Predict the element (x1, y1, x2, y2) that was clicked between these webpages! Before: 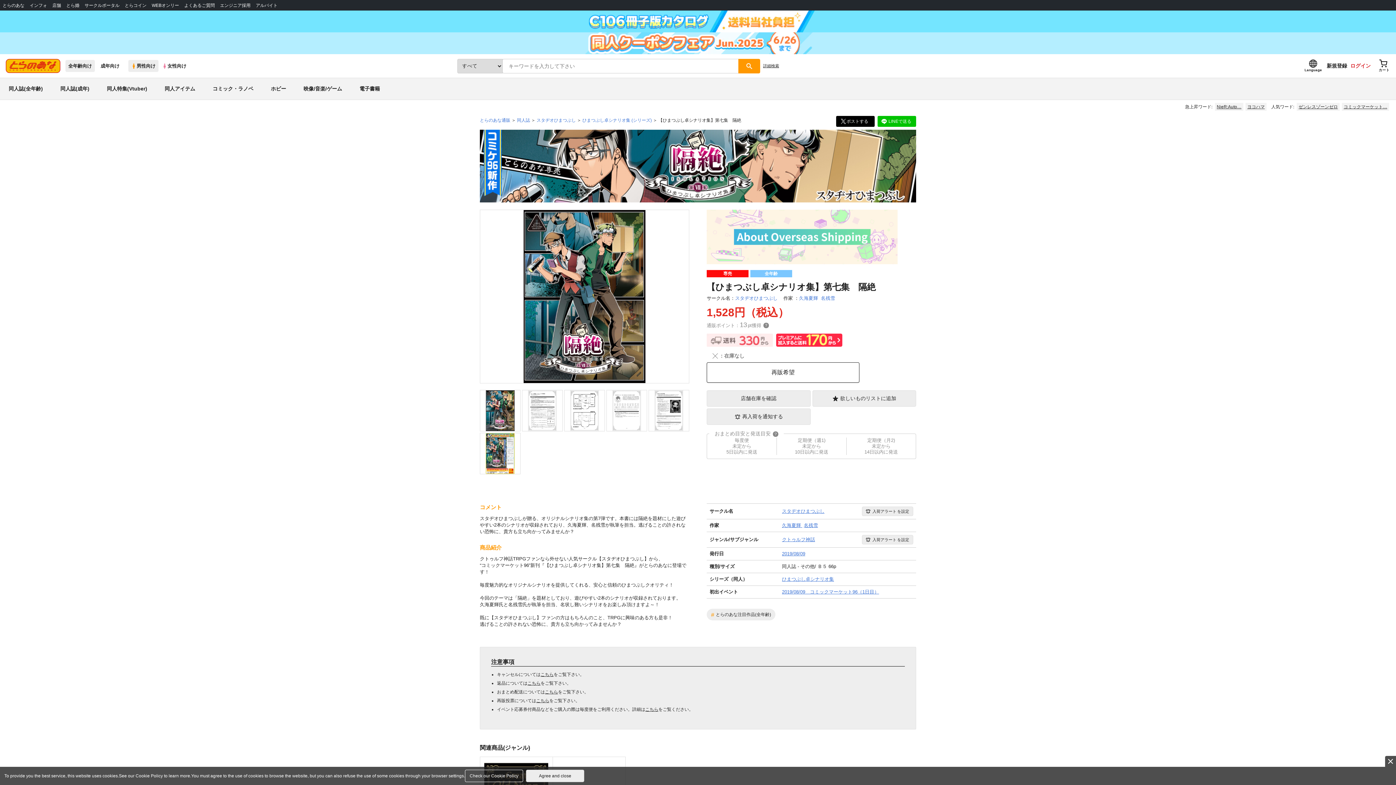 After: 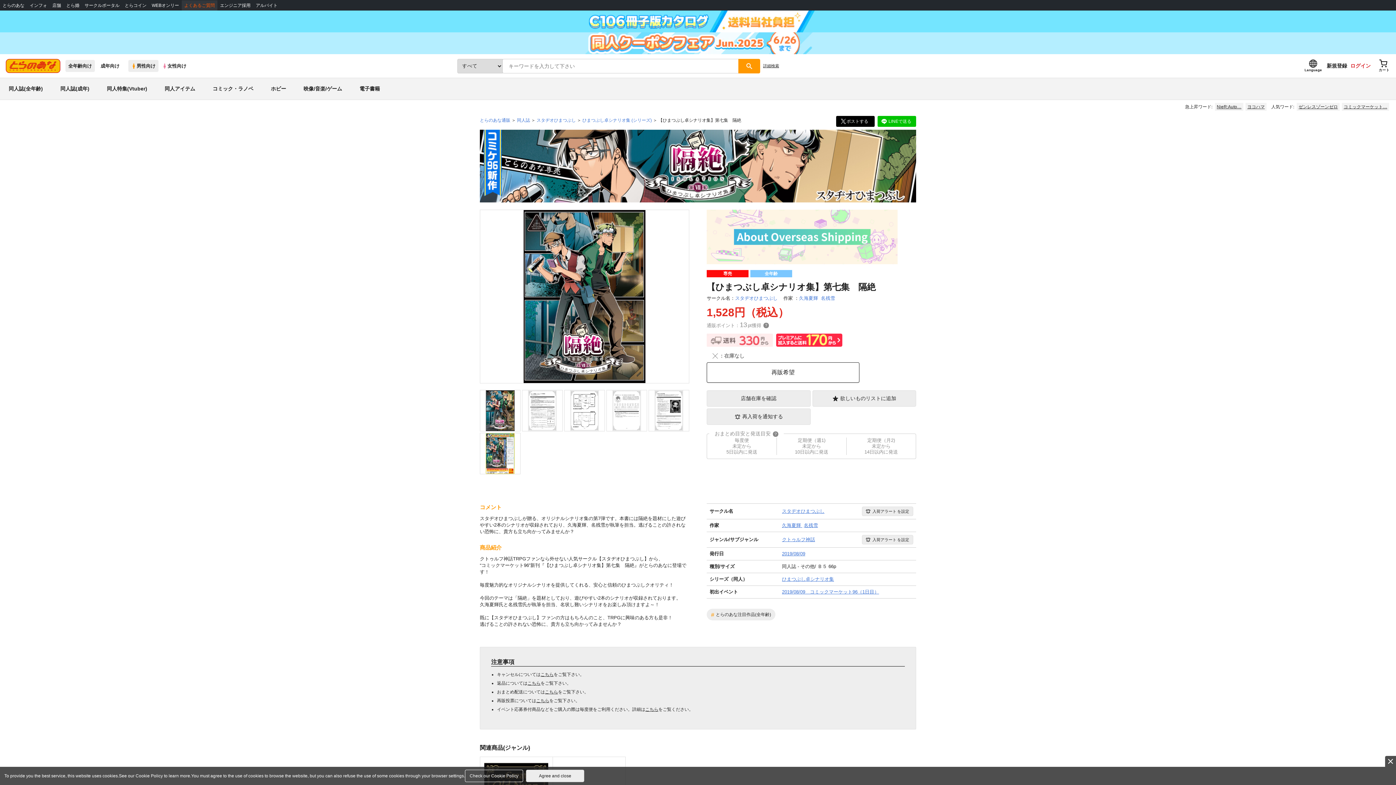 Action: label: よくあるご質問 bbox: (181, 0, 217, 10)